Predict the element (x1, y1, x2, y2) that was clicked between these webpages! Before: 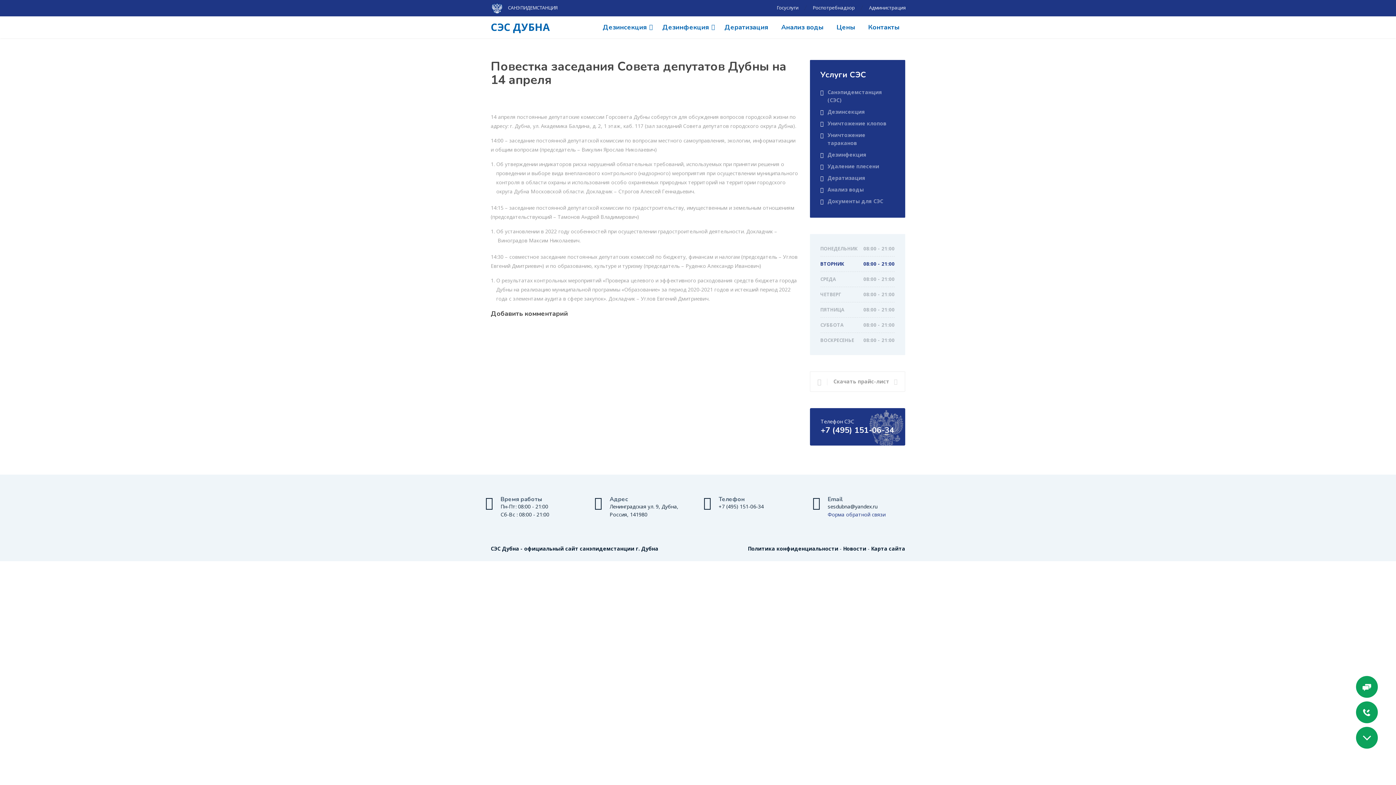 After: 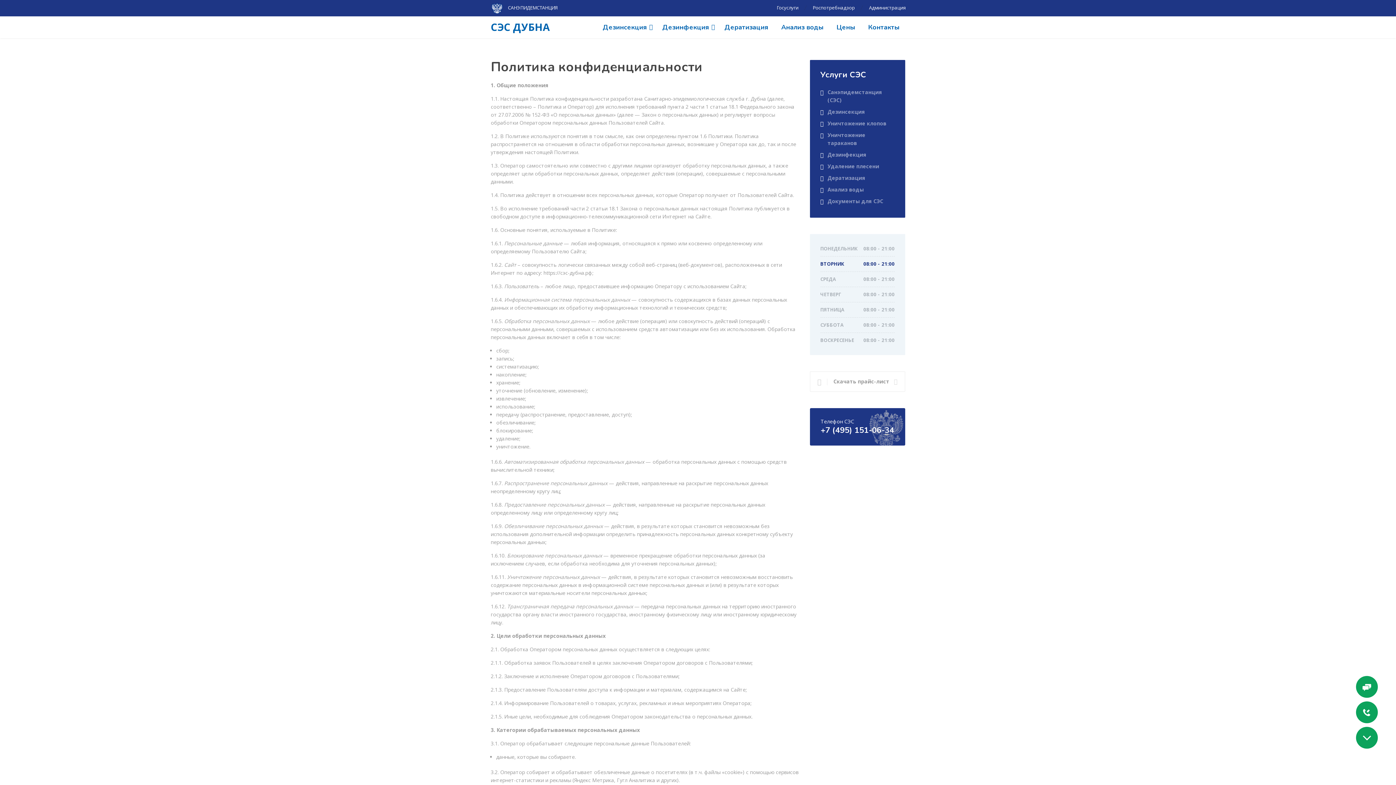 Action: label: Политика конфиденциальности bbox: (748, 545, 838, 552)